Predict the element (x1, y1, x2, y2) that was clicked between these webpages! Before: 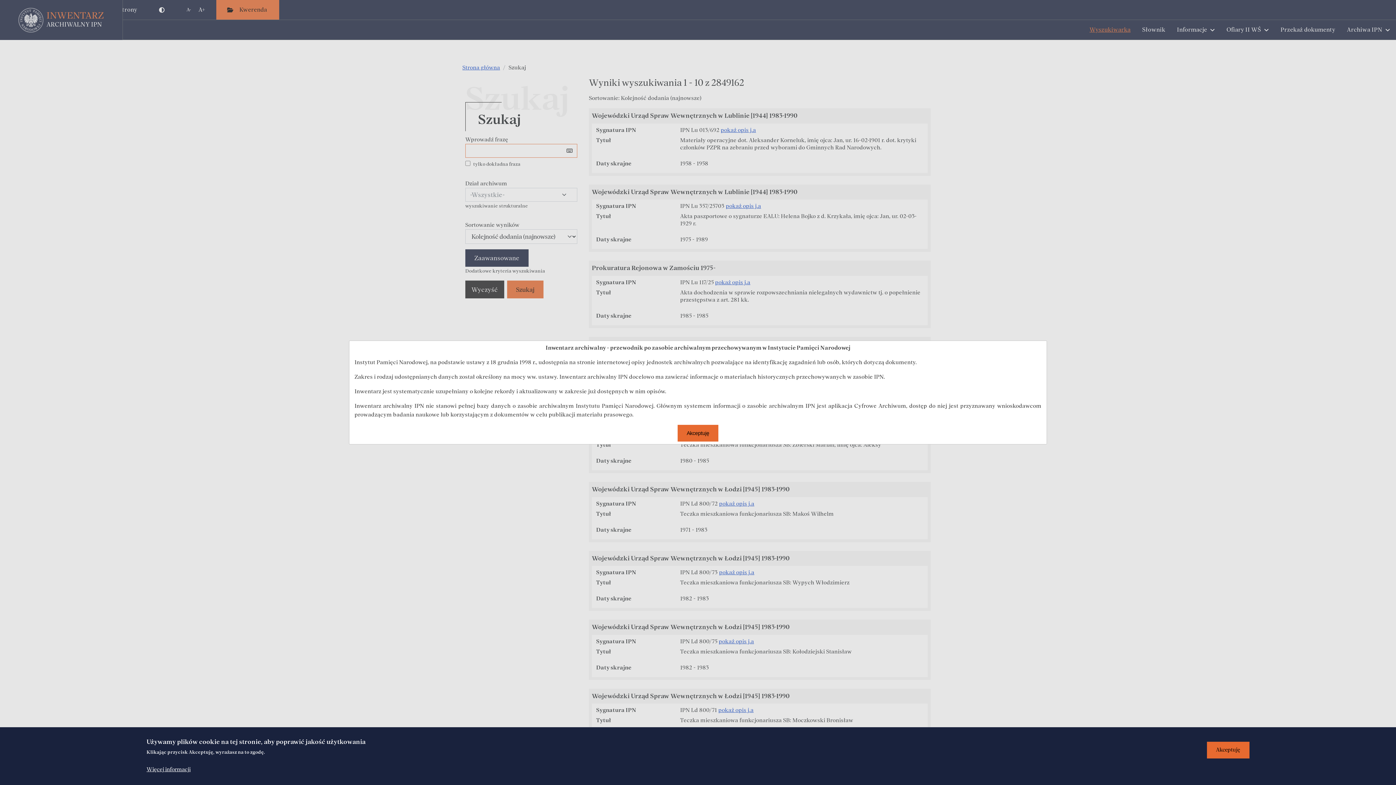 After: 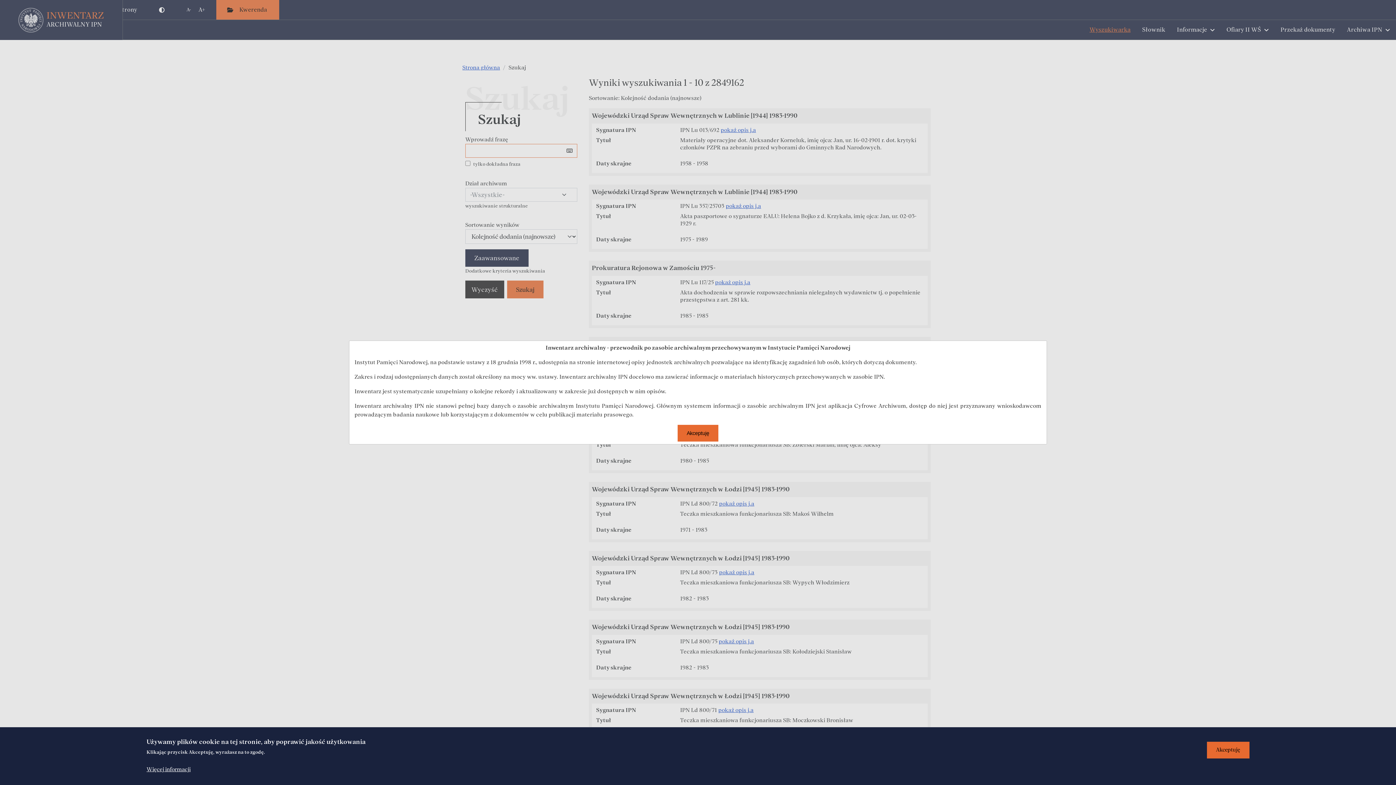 Action: bbox: (146, 765, 190, 774) label: Więcej informacji